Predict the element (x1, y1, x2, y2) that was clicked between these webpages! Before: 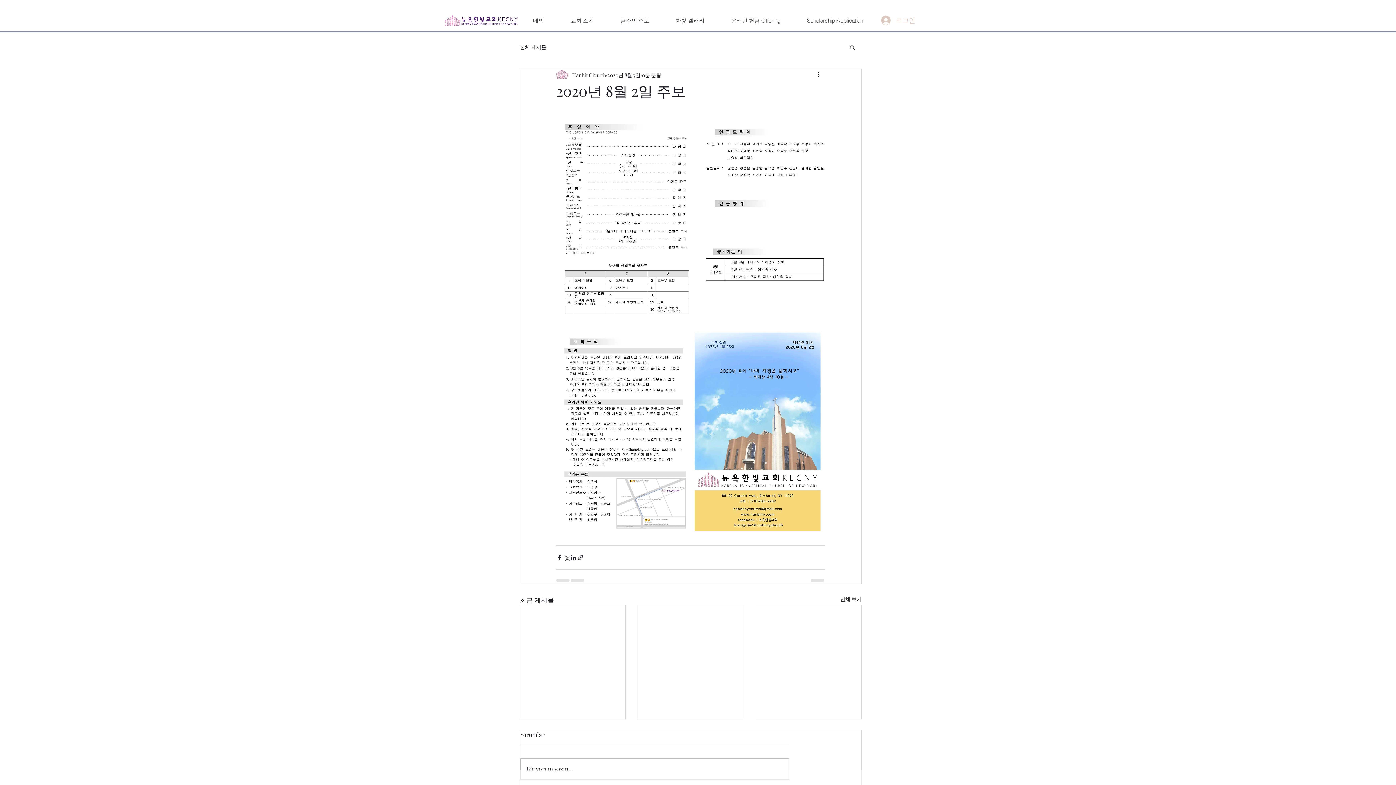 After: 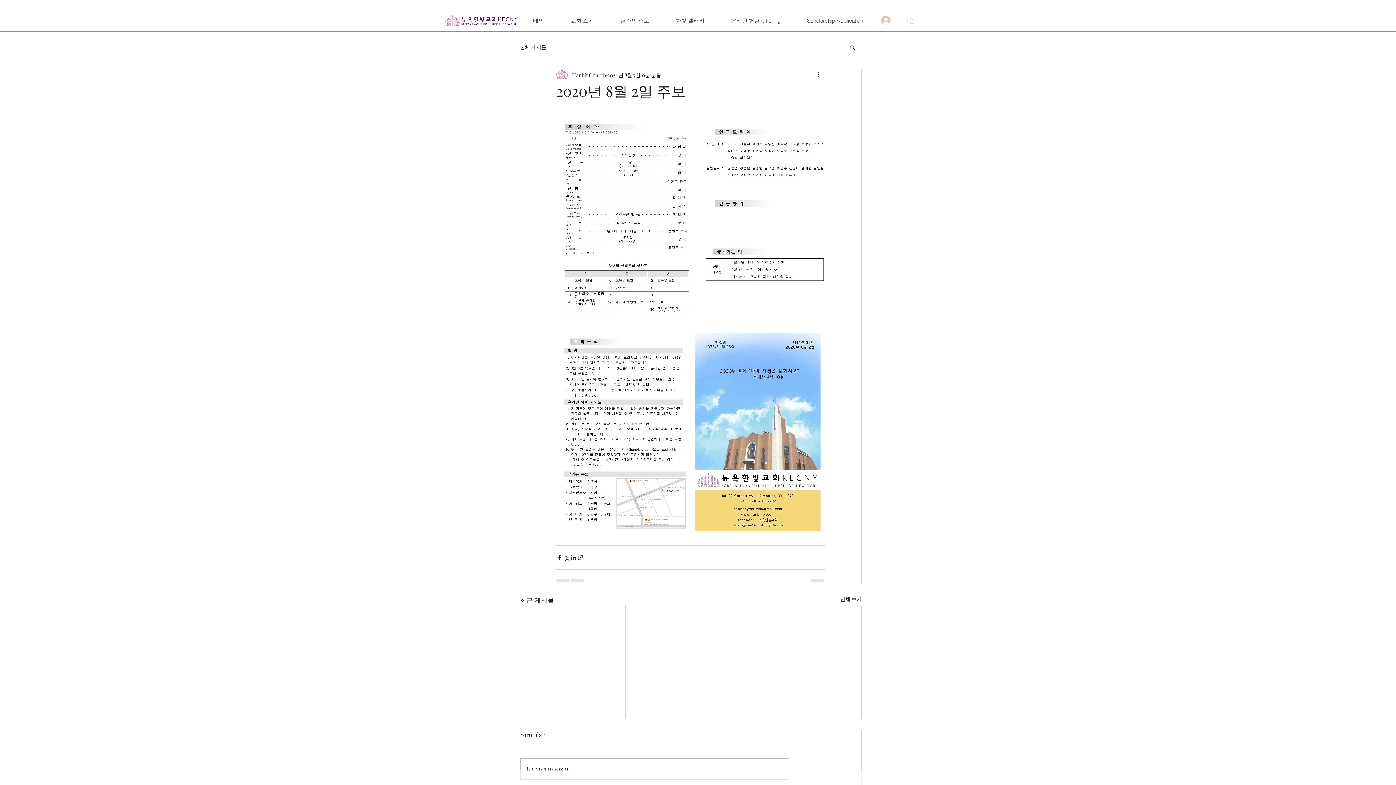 Action: bbox: (876, 12, 920, 28) label: 로그인